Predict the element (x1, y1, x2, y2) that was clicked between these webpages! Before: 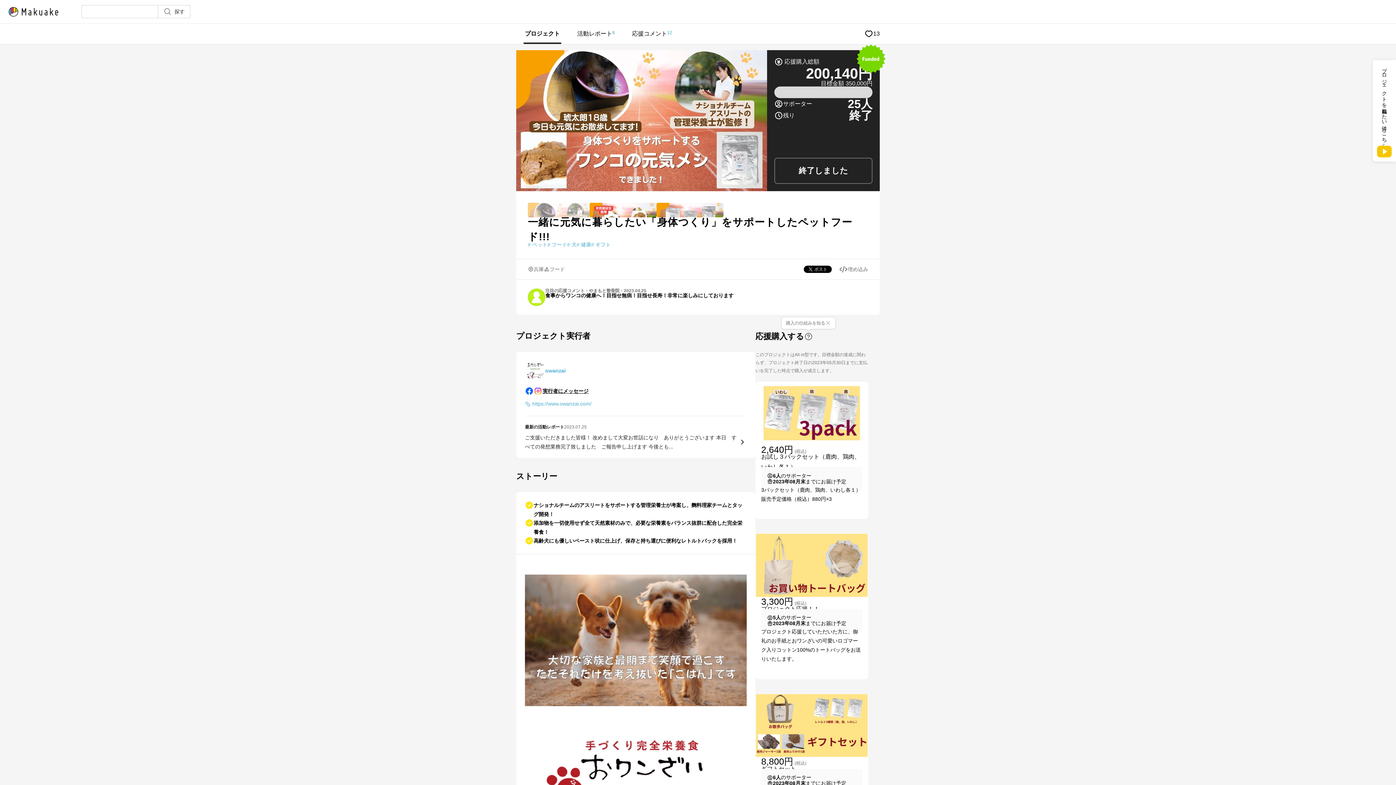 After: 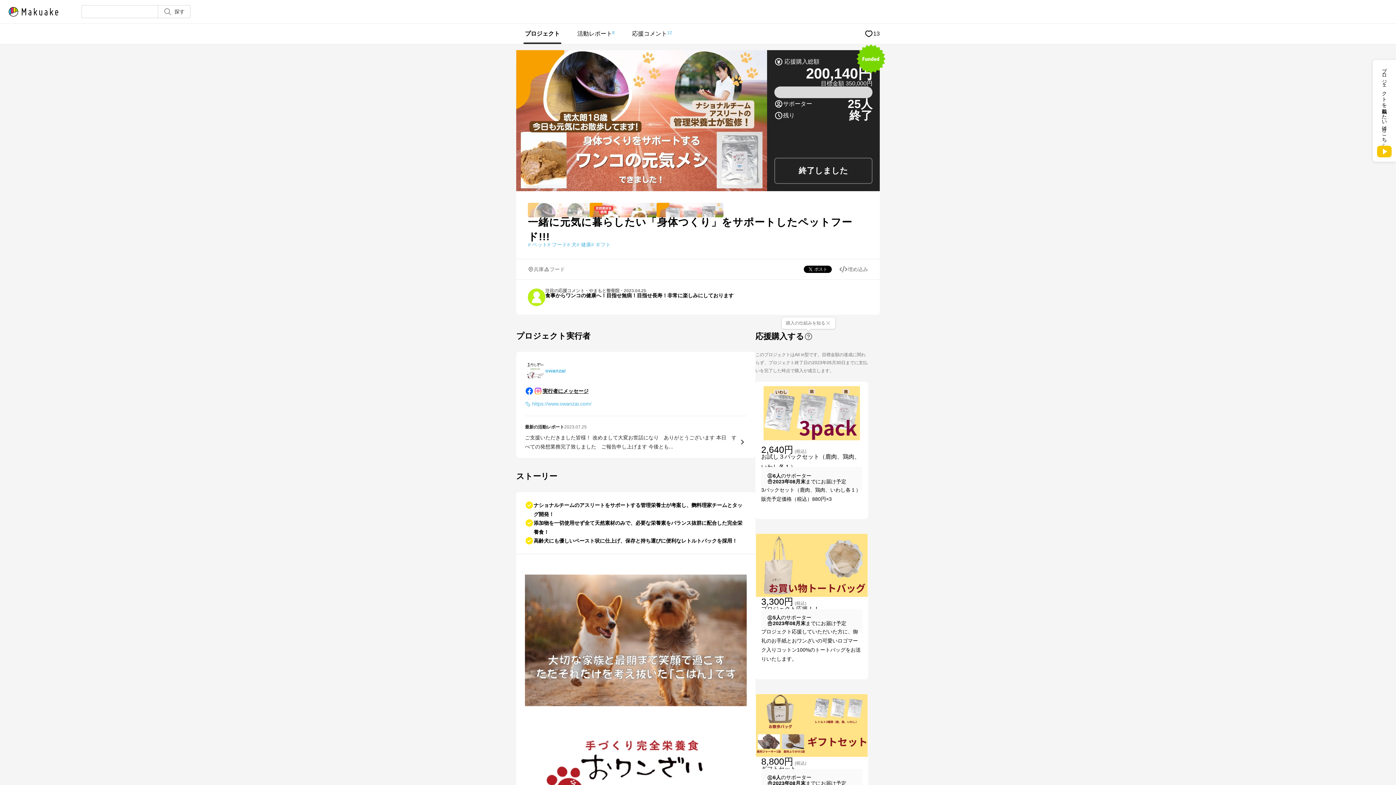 Action: bbox: (516, 23, 568, 44) label: プロジェクト